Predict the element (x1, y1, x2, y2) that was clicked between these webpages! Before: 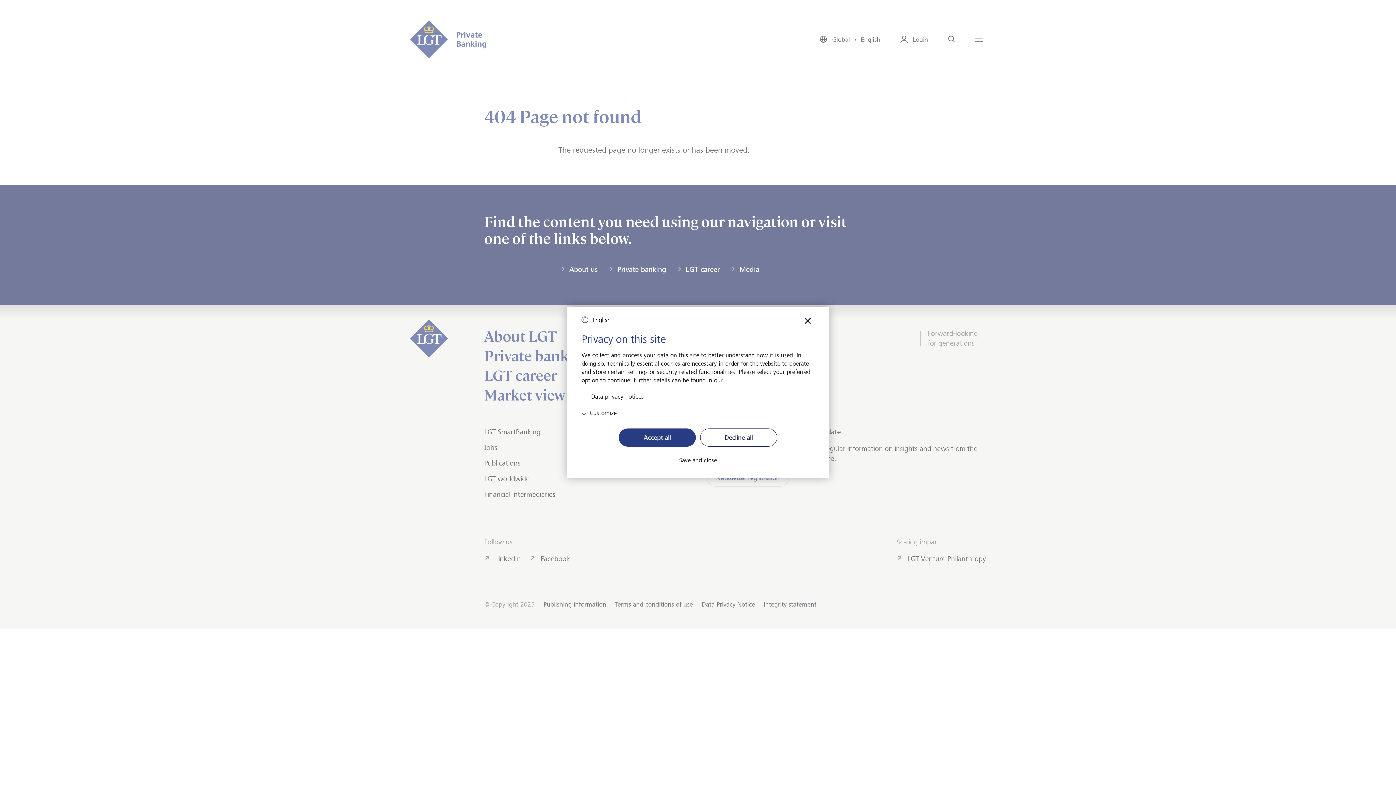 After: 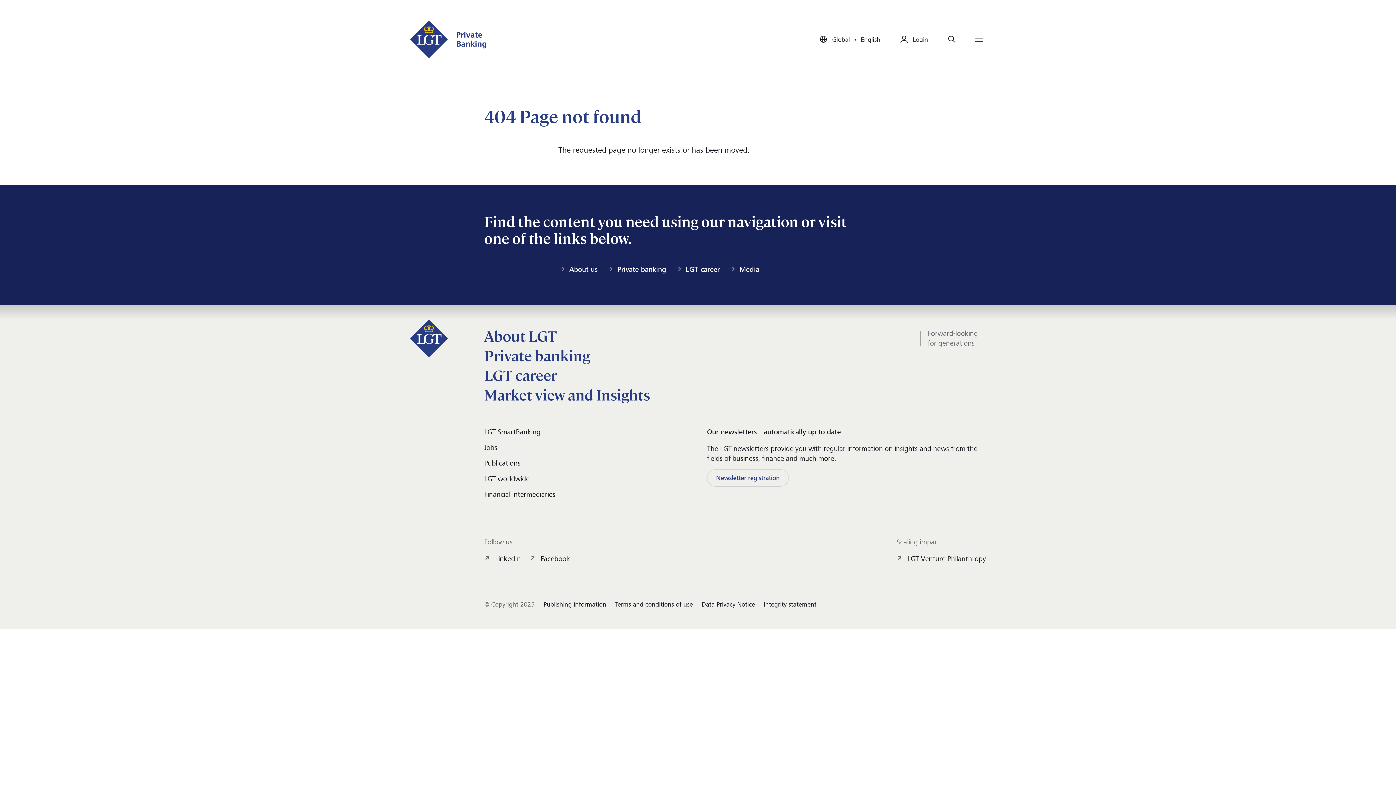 Action: label: Decline all bbox: (700, 428, 777, 446)